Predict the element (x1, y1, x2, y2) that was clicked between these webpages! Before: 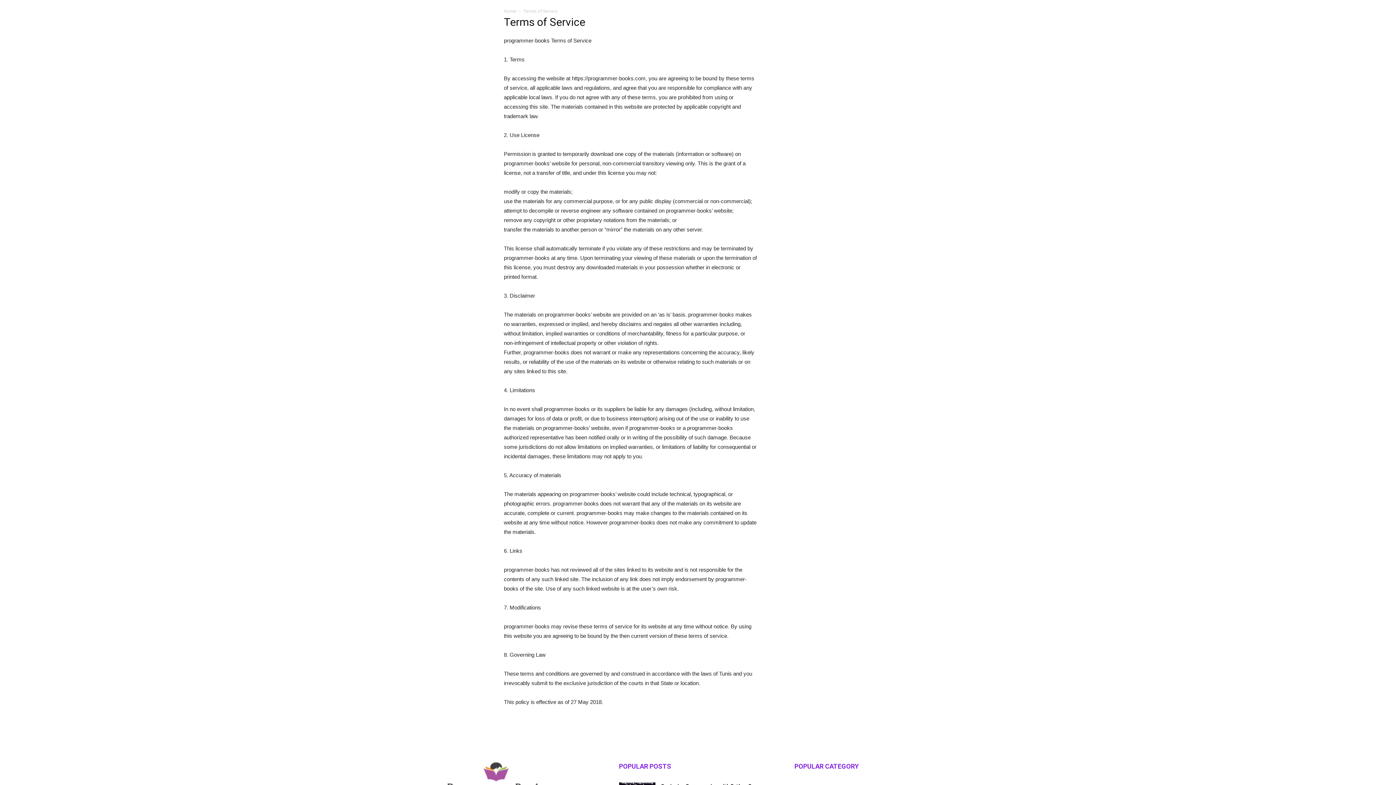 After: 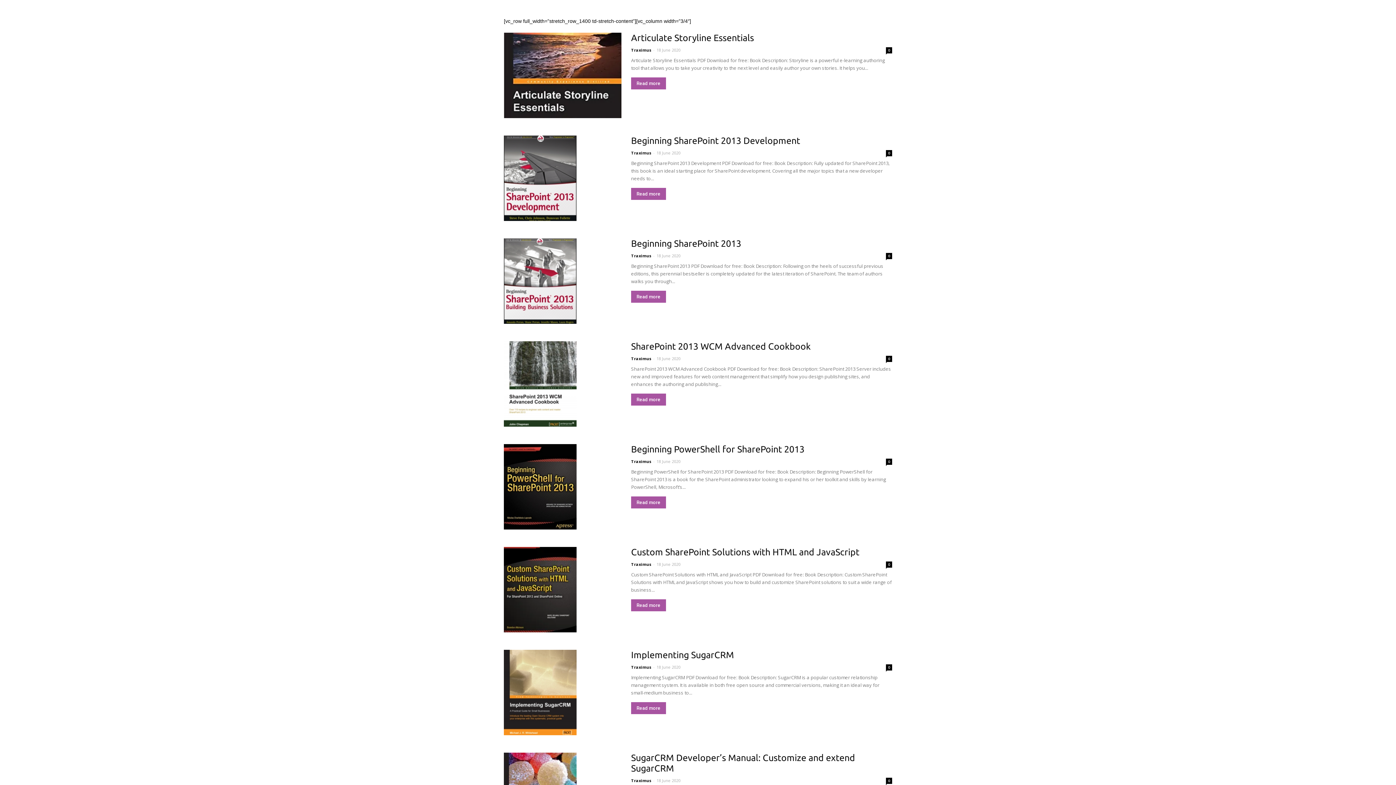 Action: label: Home bbox: (504, 8, 516, 14)